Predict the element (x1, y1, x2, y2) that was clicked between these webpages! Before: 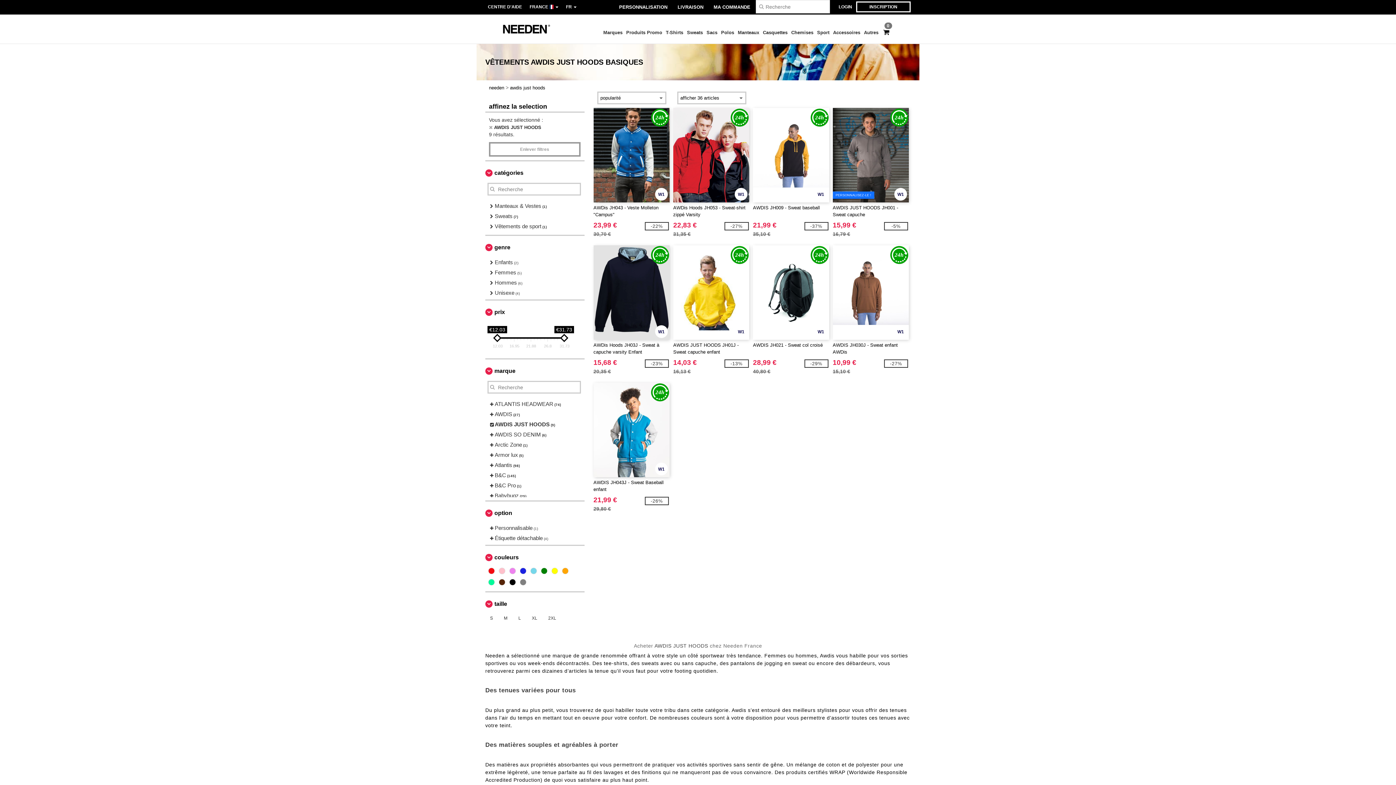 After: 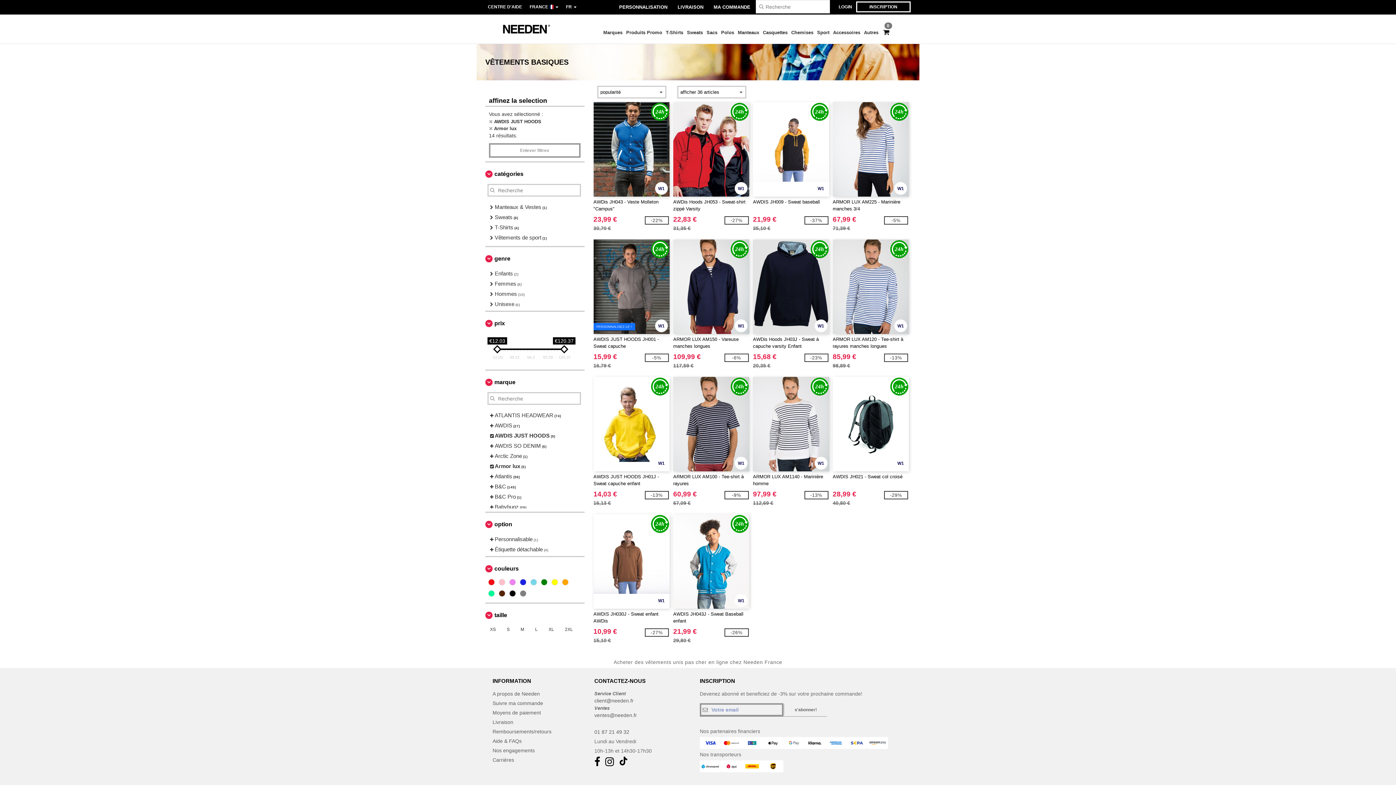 Action: label:  Armor lux (5) bbox: (489, 450, 577, 460)